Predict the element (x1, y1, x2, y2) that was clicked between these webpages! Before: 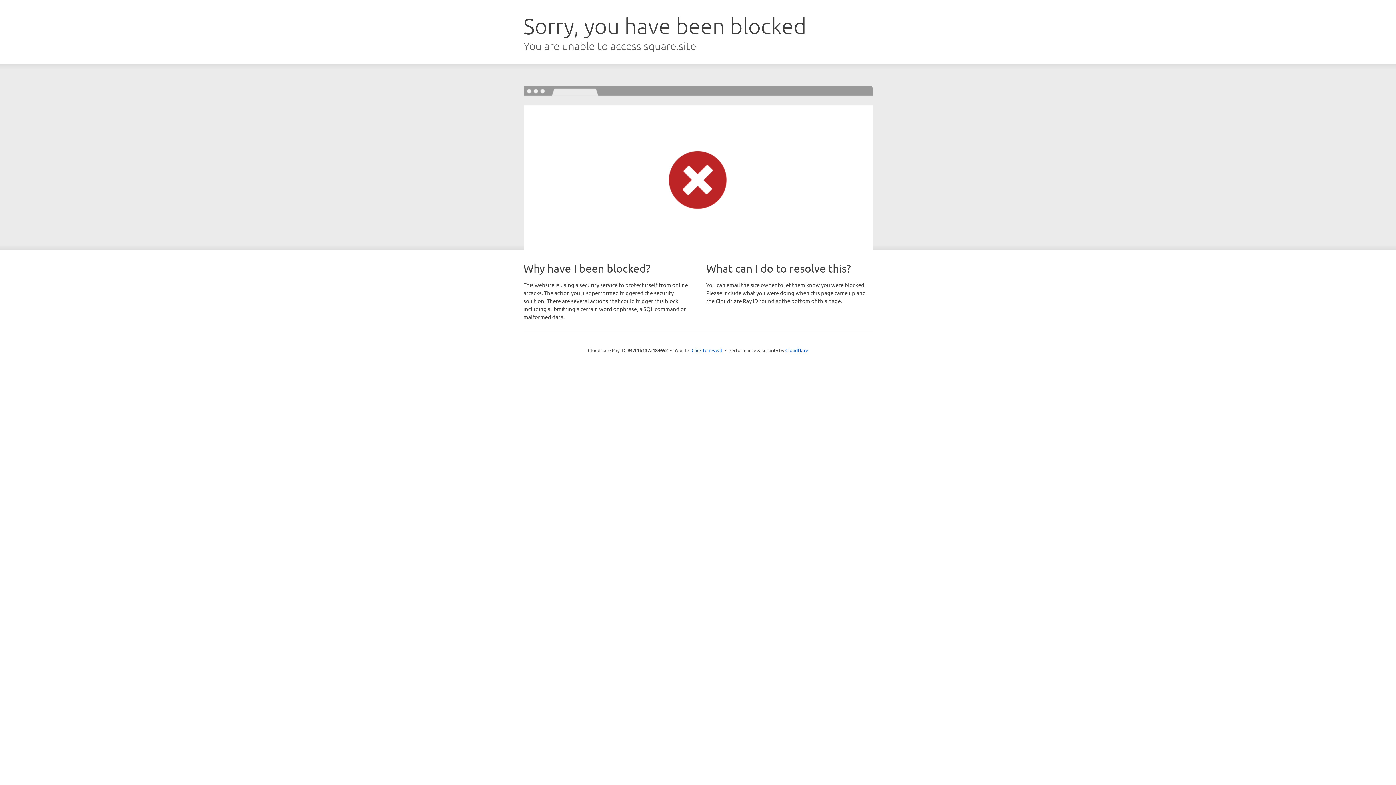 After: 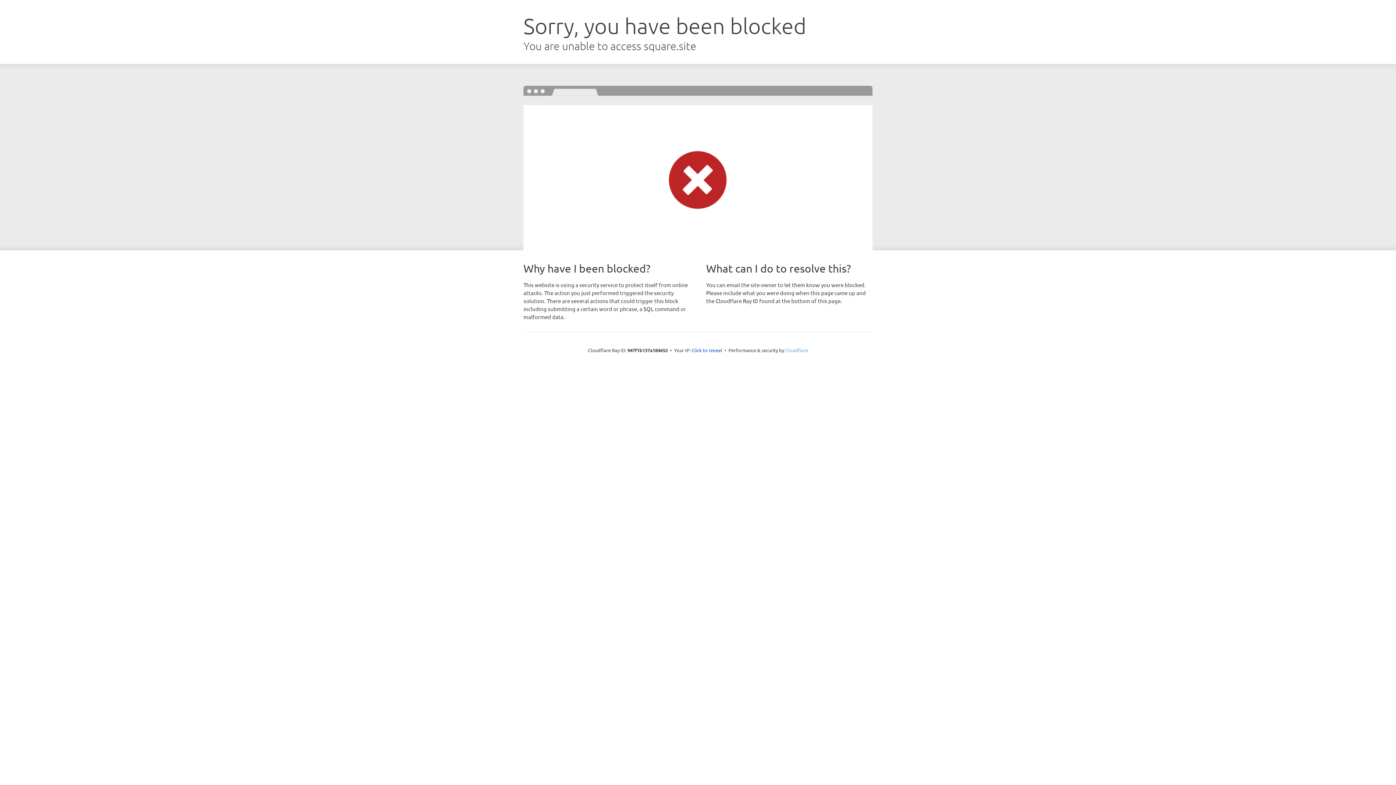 Action: label: Cloudflare bbox: (785, 347, 808, 353)